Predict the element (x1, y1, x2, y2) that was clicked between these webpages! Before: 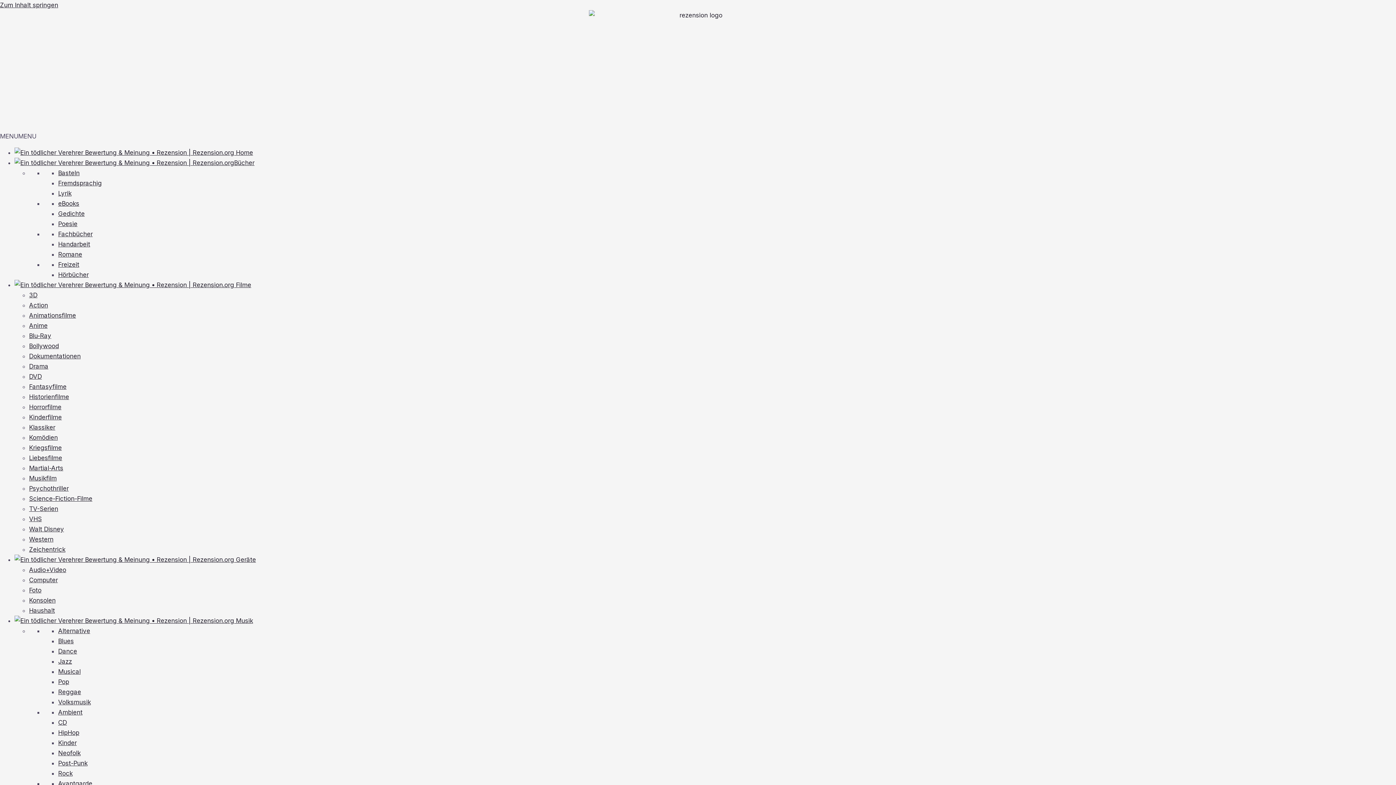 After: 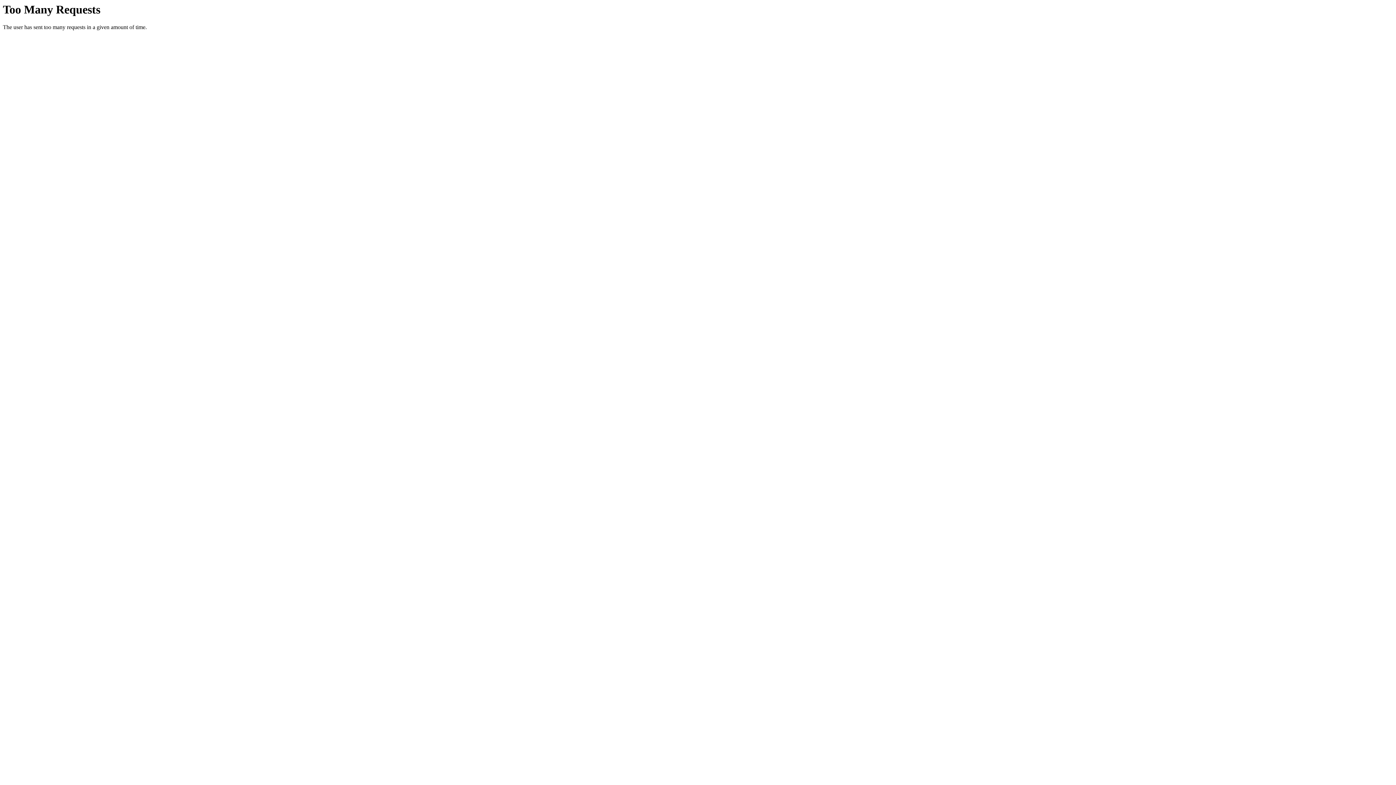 Action: bbox: (29, 597, 55, 604) label: Konsolen